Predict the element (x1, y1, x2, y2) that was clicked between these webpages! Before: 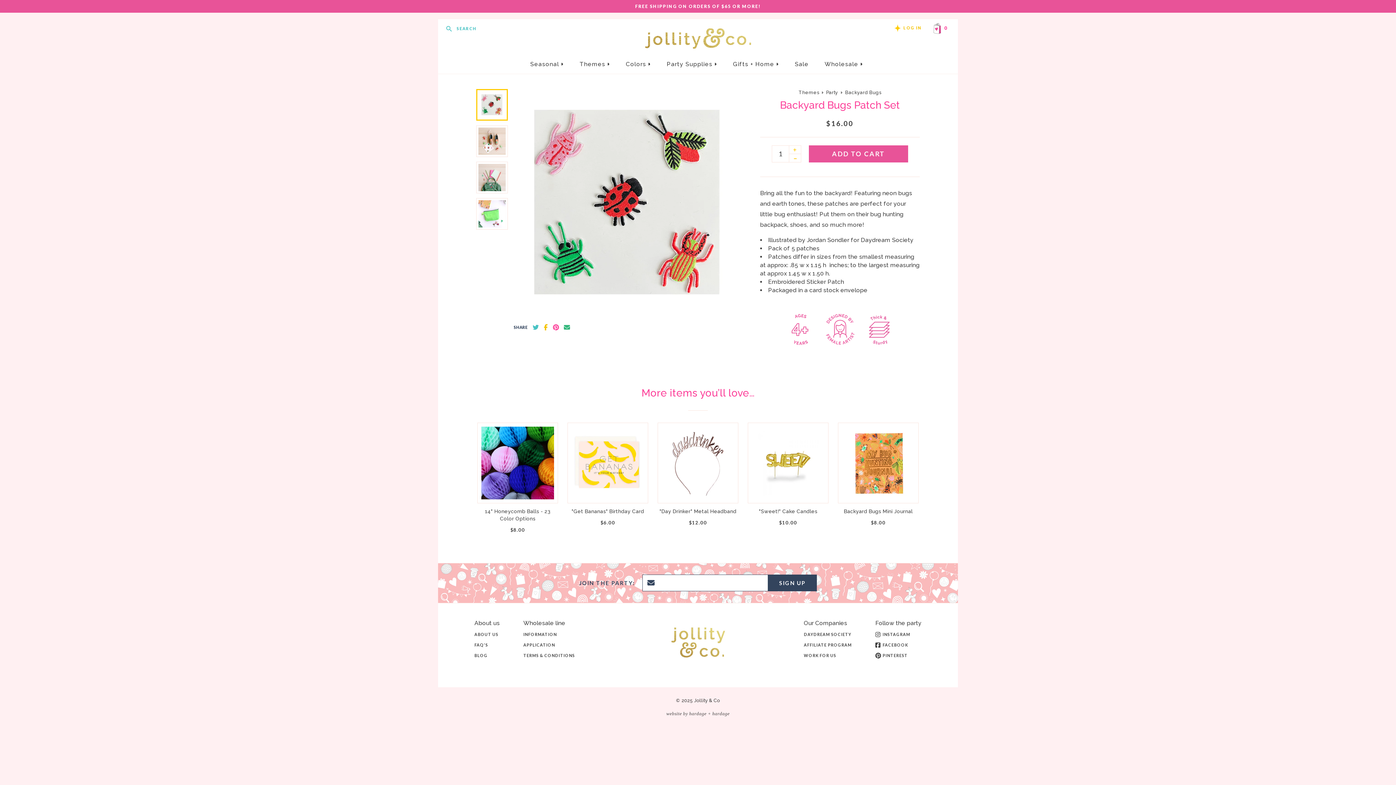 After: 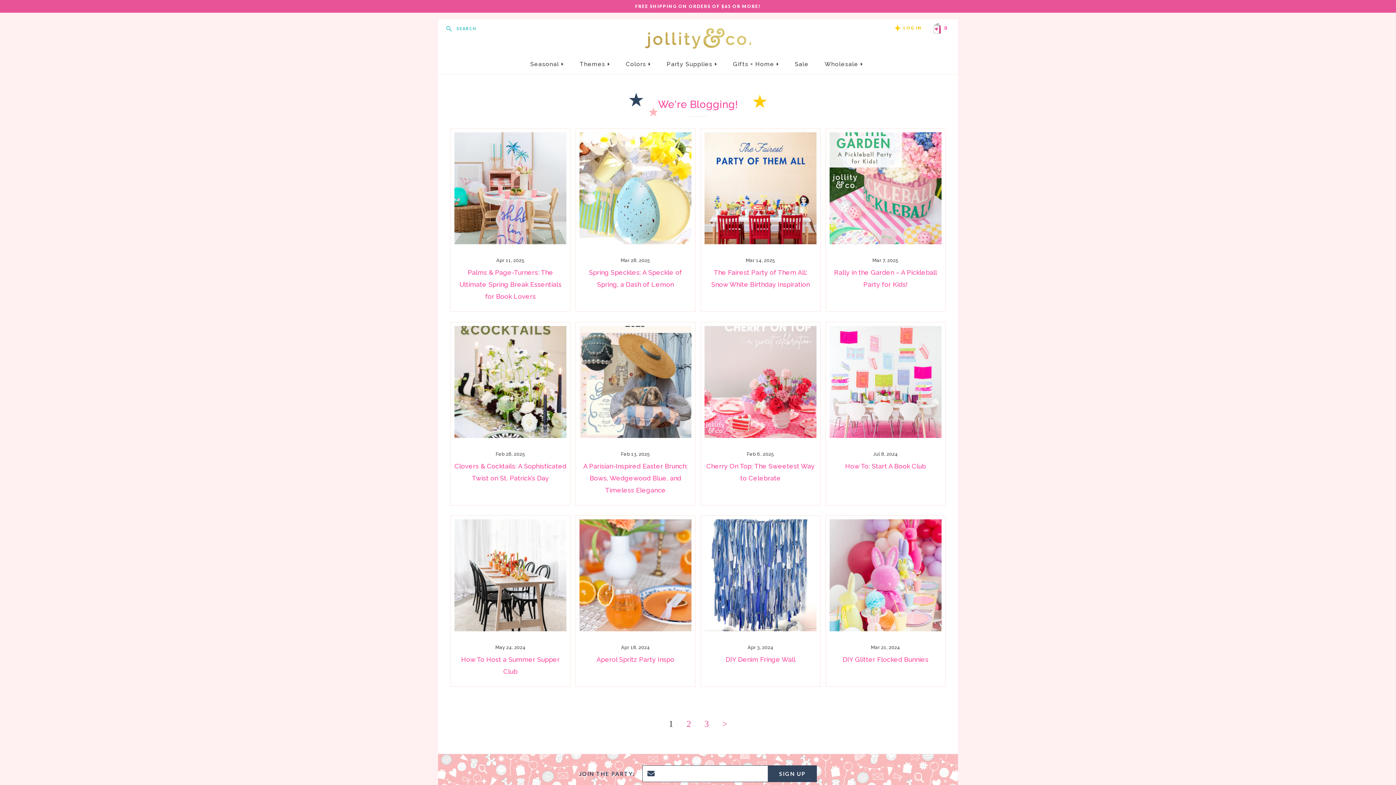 Action: bbox: (474, 653, 487, 658) label: BLOG